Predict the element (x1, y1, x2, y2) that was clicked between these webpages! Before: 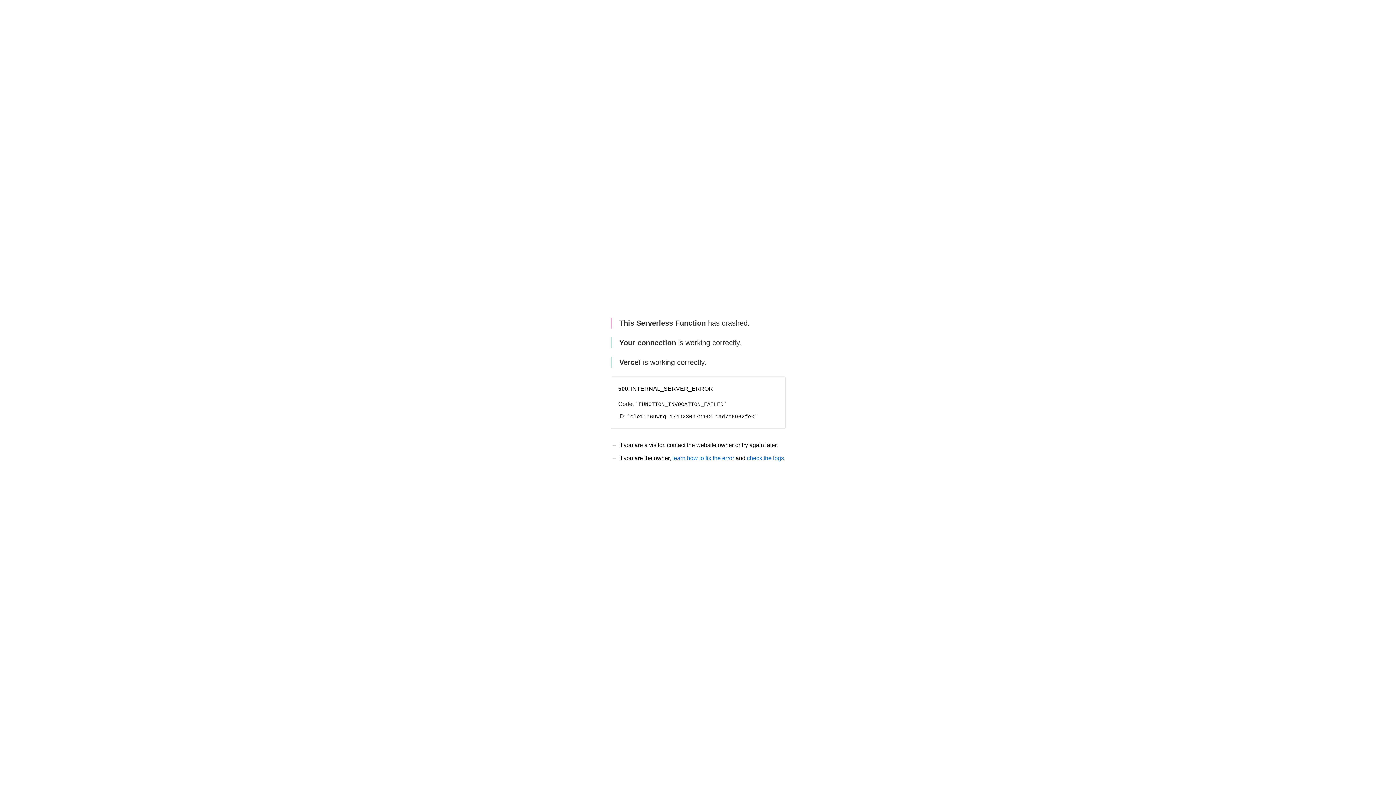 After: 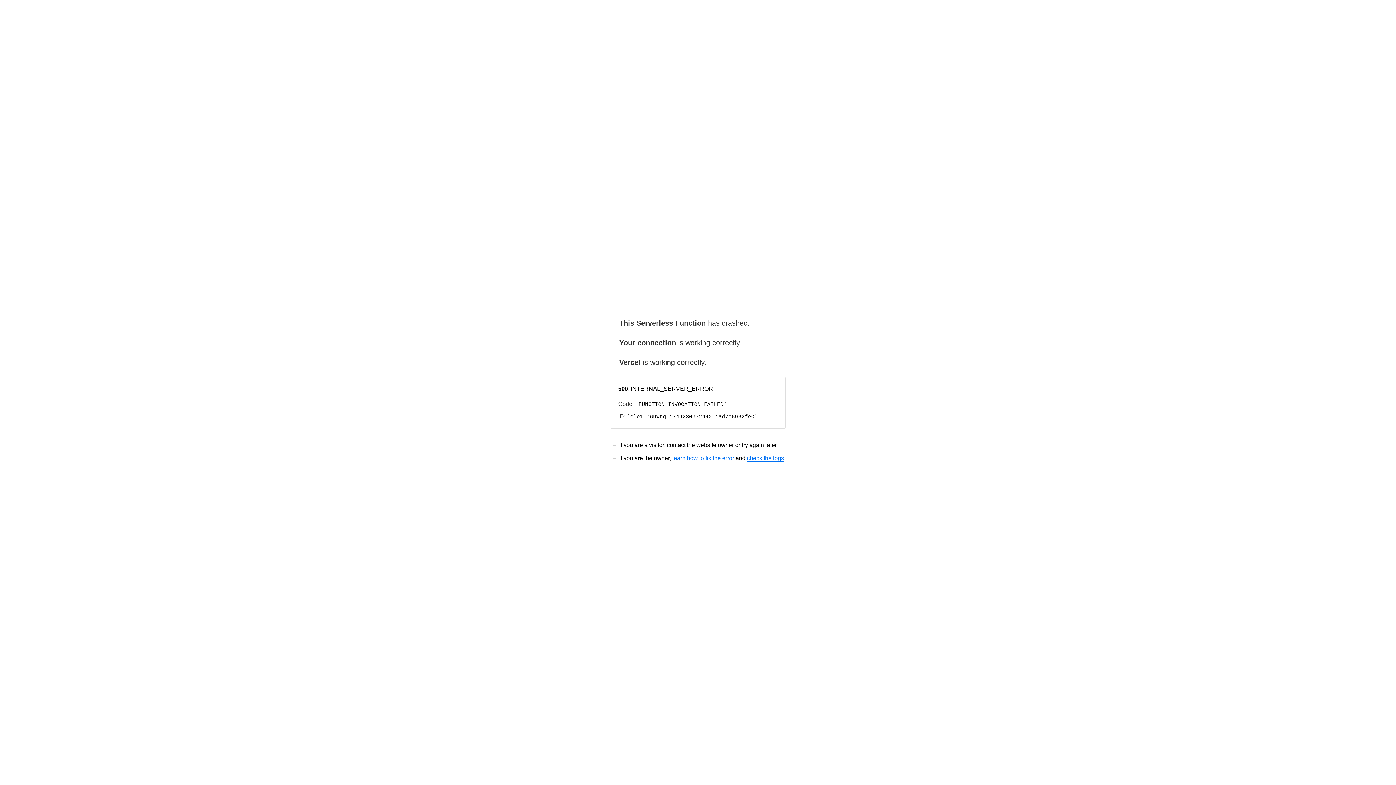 Action: bbox: (747, 455, 784, 461) label: check the logs